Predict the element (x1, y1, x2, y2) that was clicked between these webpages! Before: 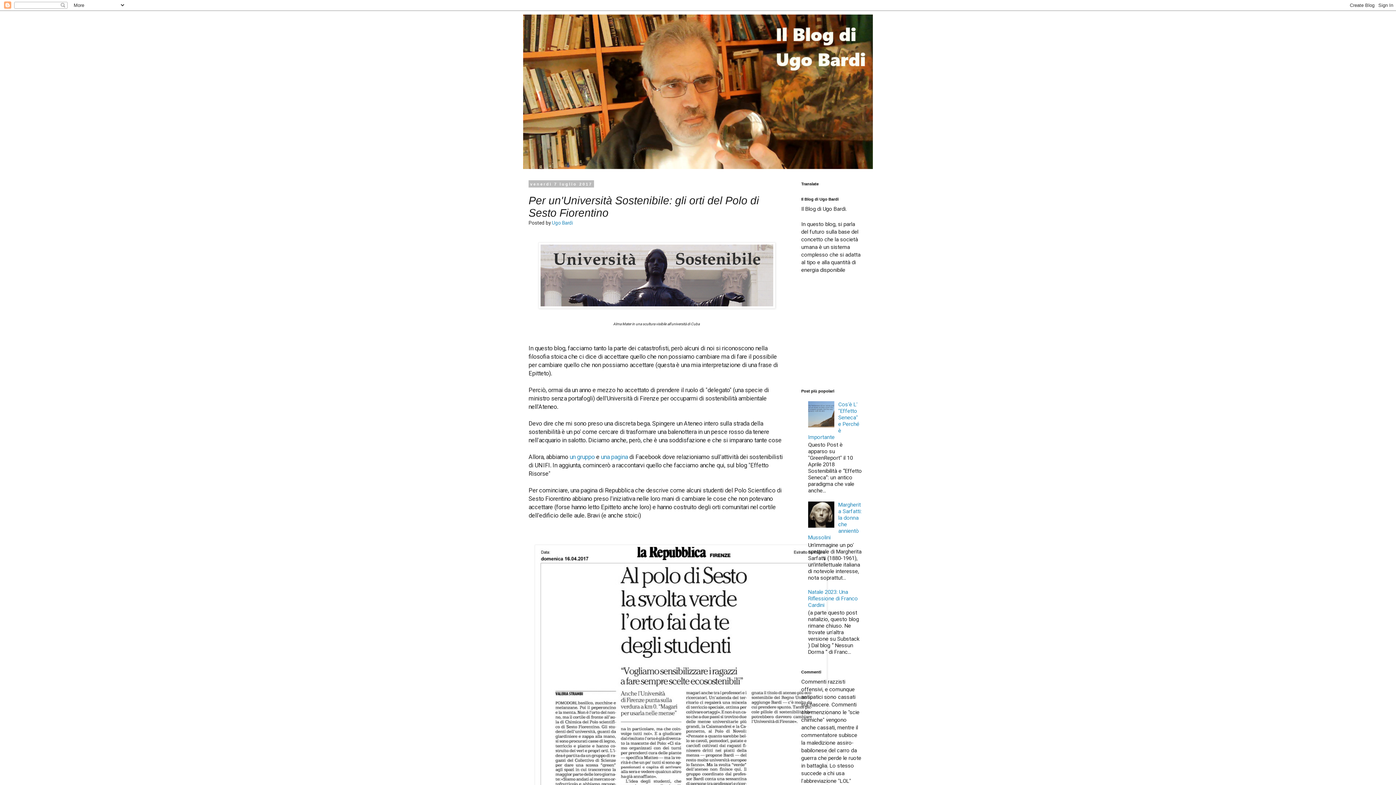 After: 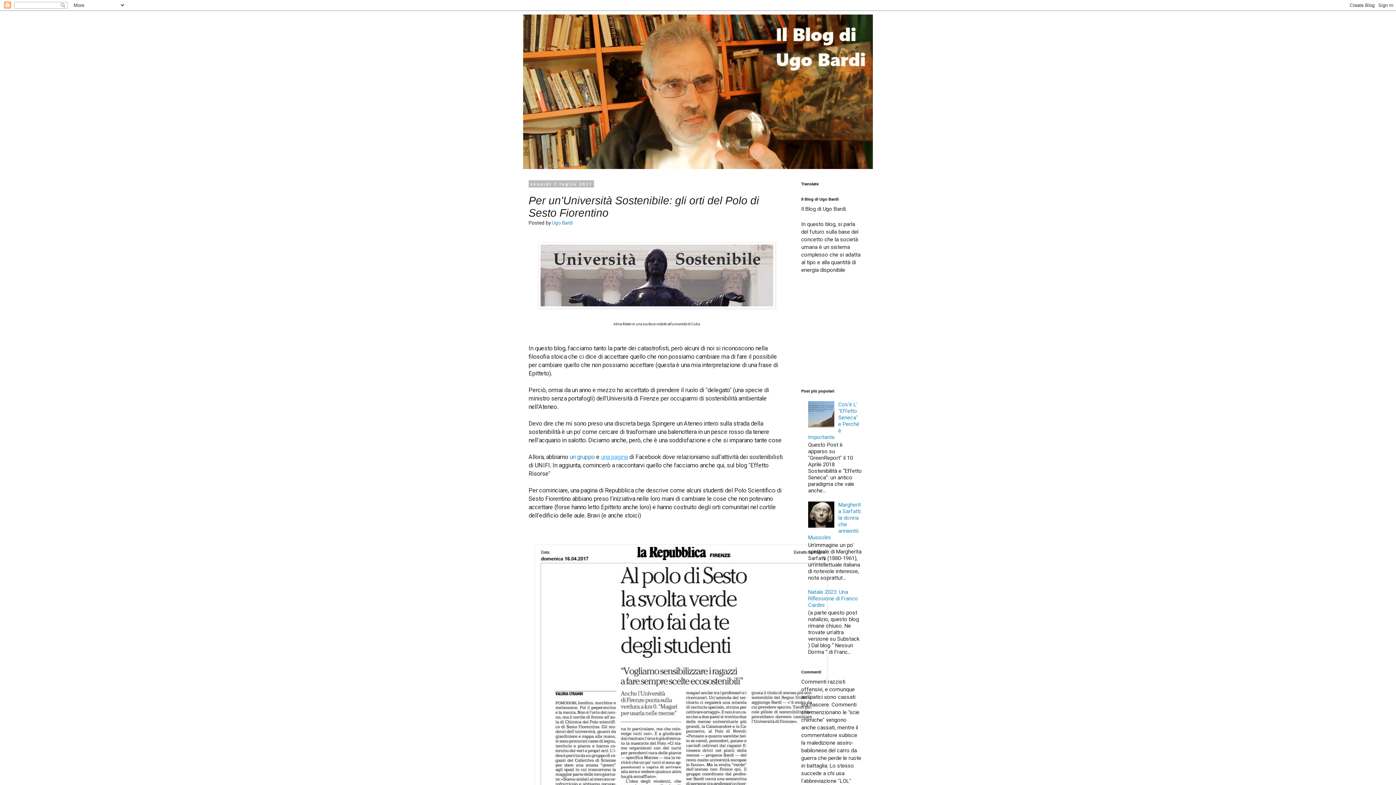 Action: label: una pagina bbox: (601, 453, 628, 460)